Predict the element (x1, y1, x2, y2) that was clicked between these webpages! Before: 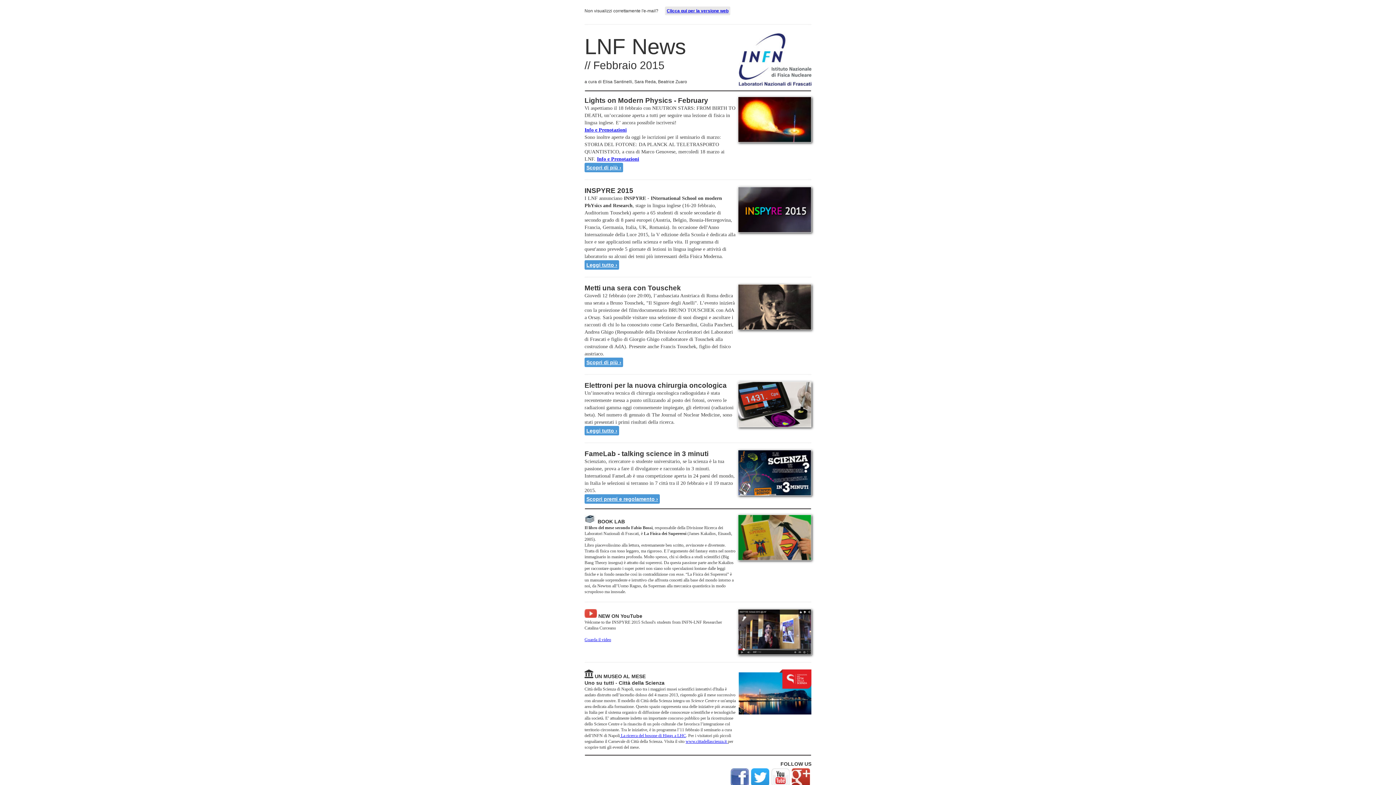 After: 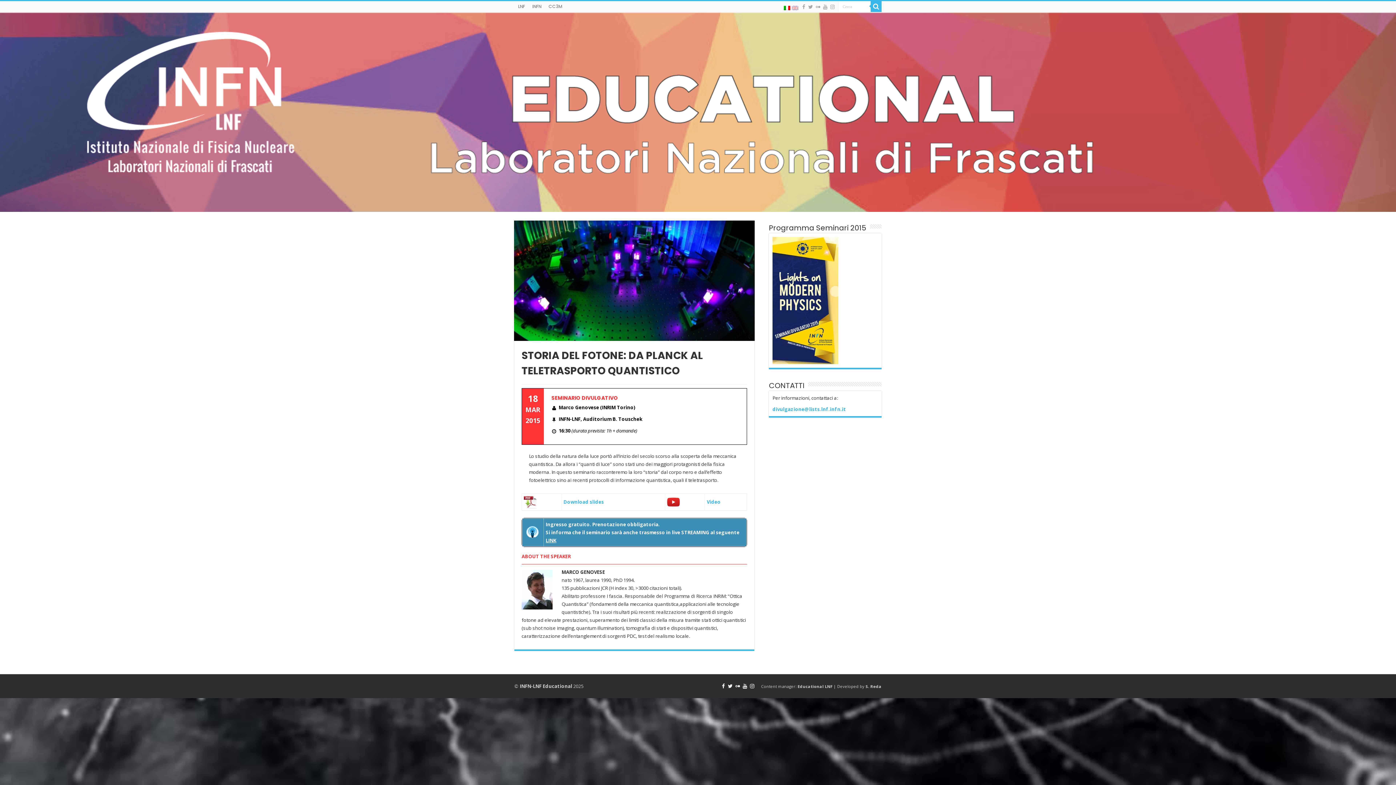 Action: label: Info e Prenotazioni bbox: (597, 156, 639, 161)